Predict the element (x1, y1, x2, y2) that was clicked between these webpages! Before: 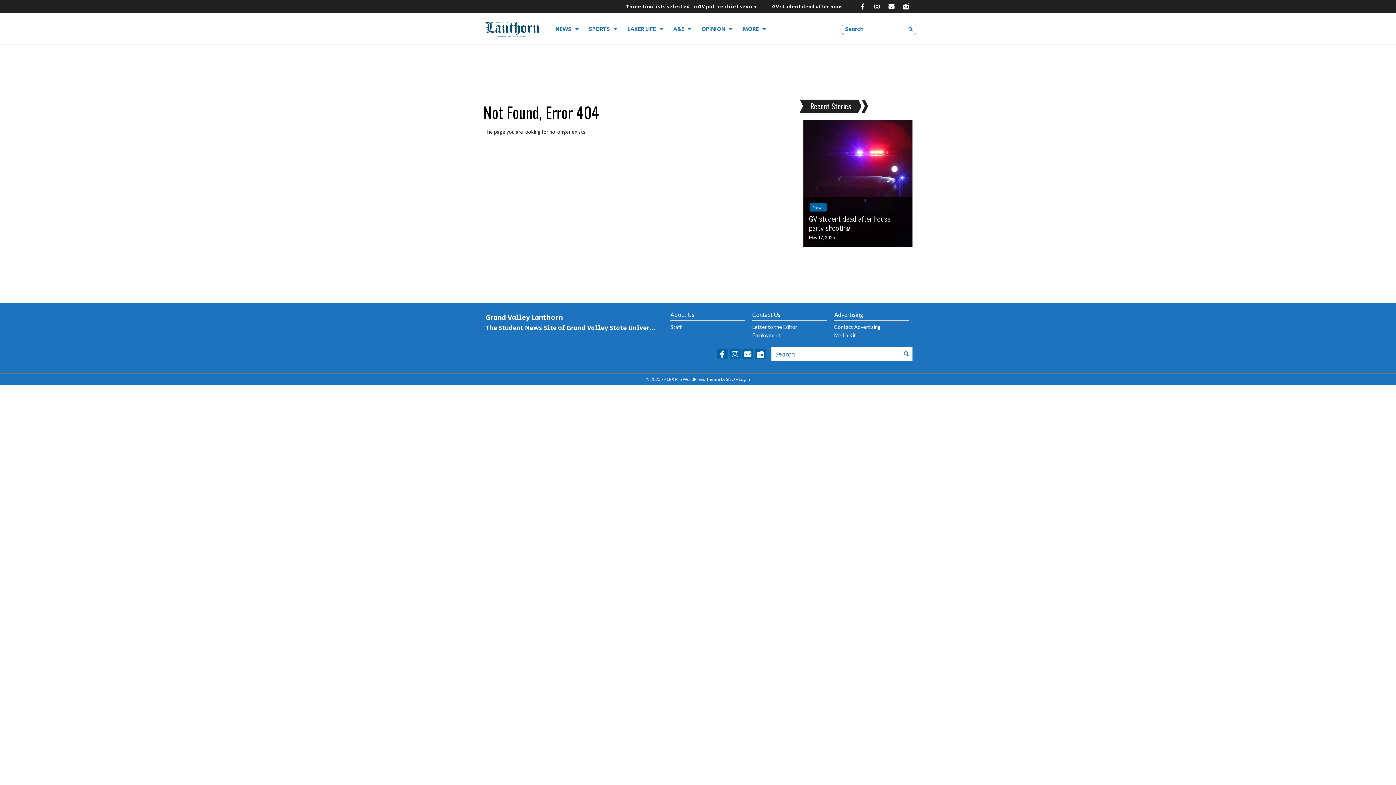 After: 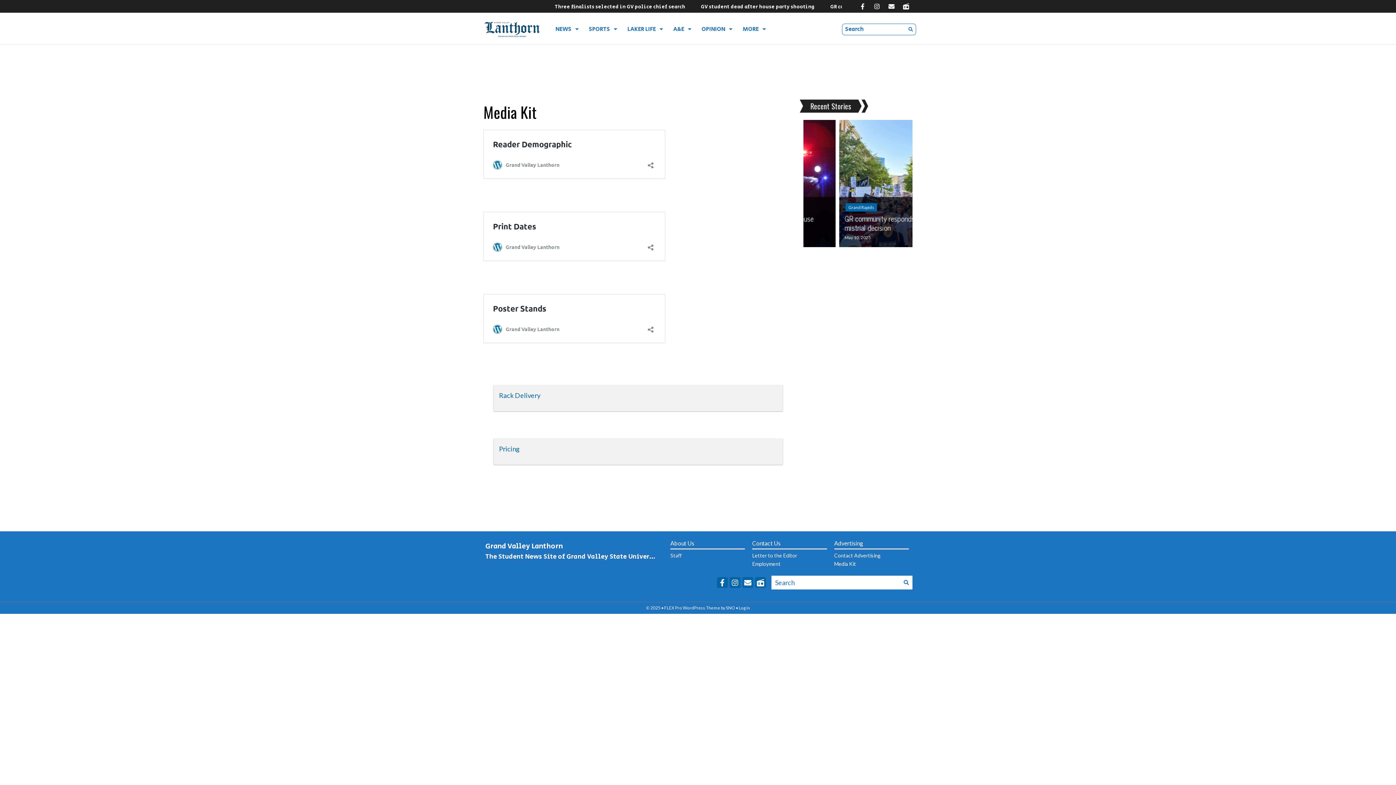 Action: label: Media Kit bbox: (834, 331, 909, 339)